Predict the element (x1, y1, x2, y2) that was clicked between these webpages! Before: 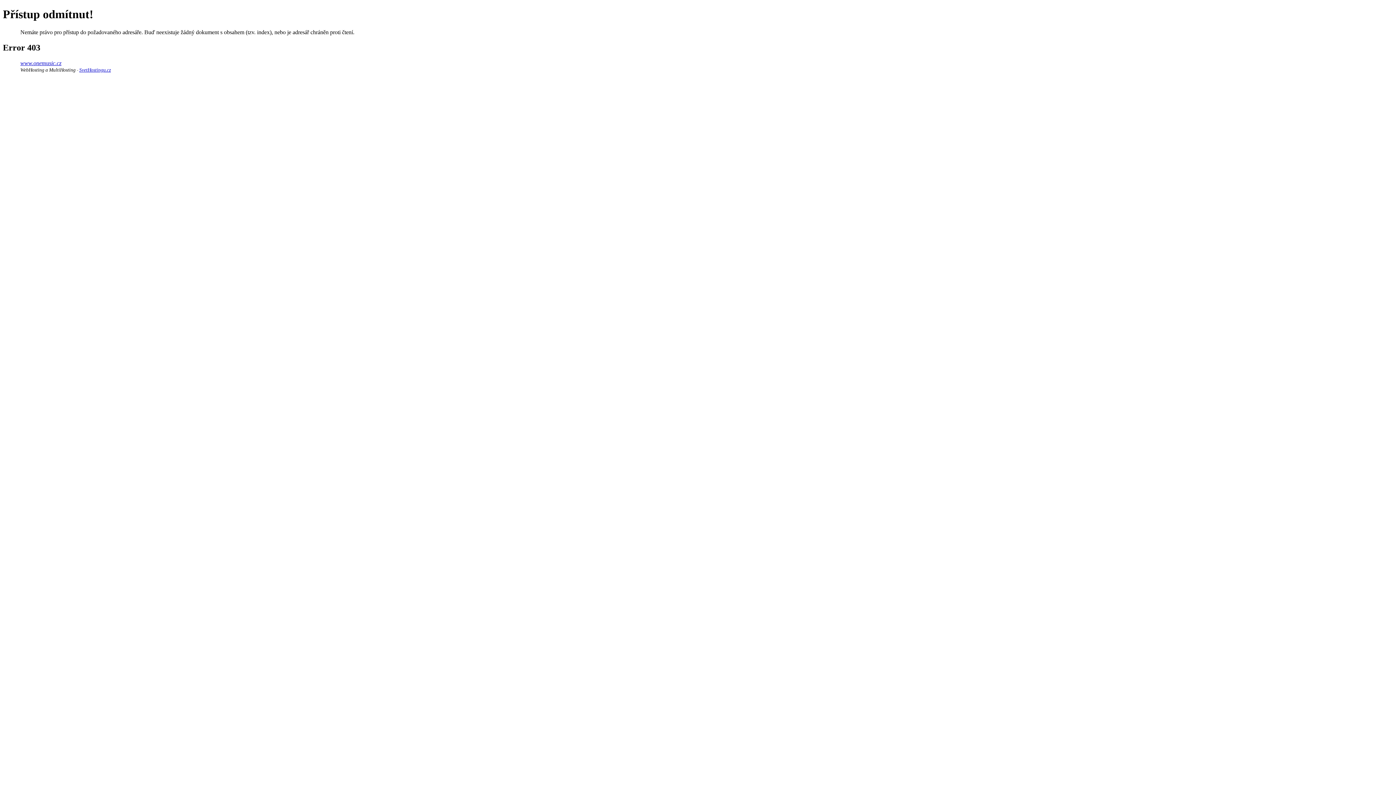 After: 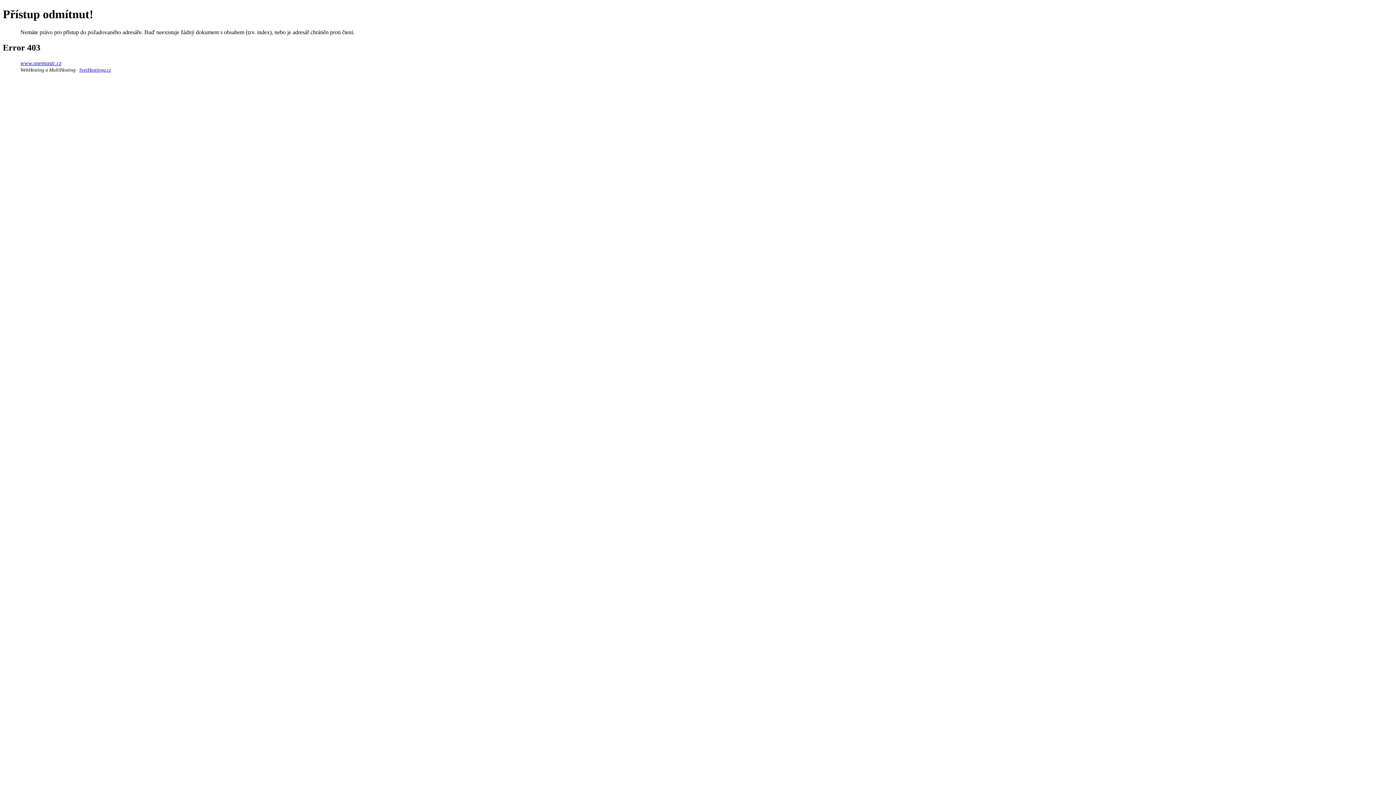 Action: label: www.onemusic.cz bbox: (20, 59, 61, 66)